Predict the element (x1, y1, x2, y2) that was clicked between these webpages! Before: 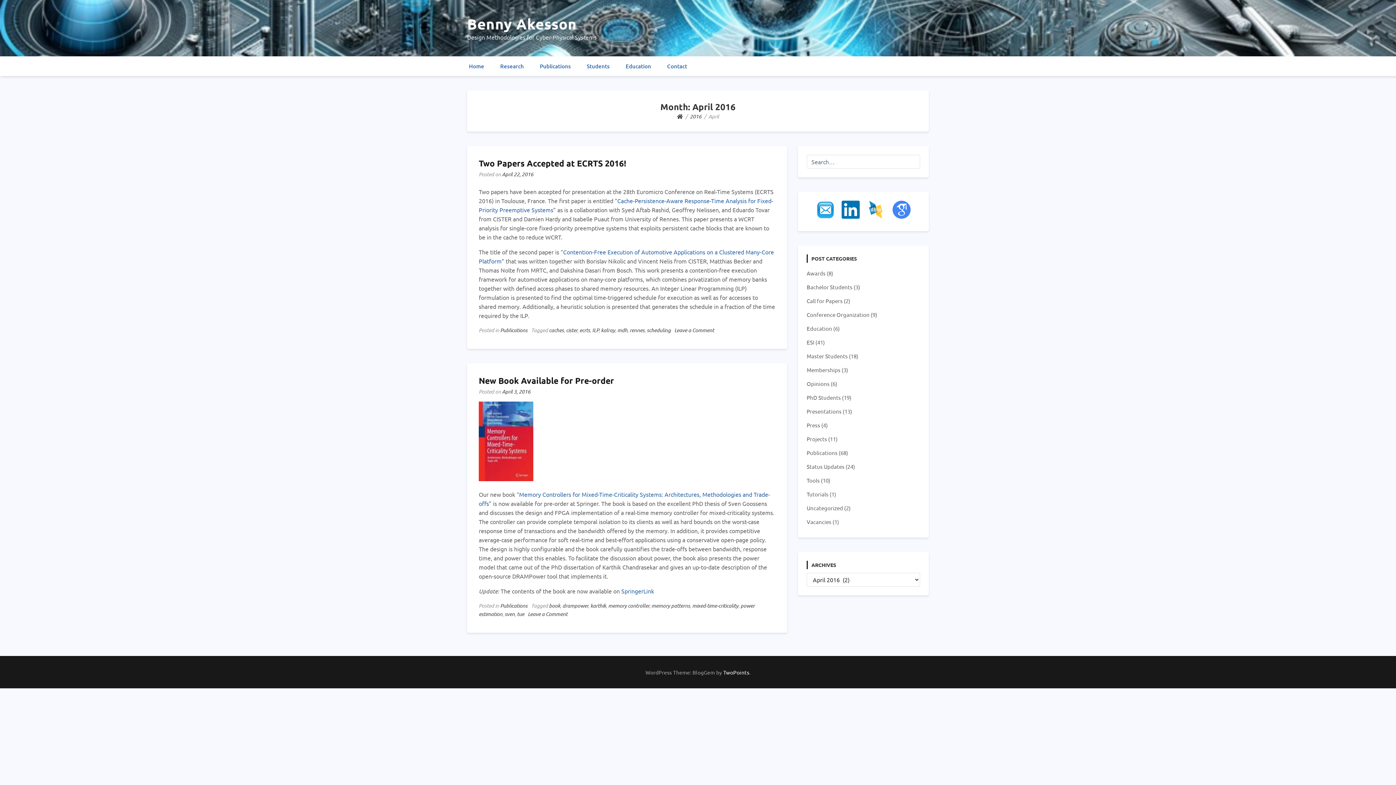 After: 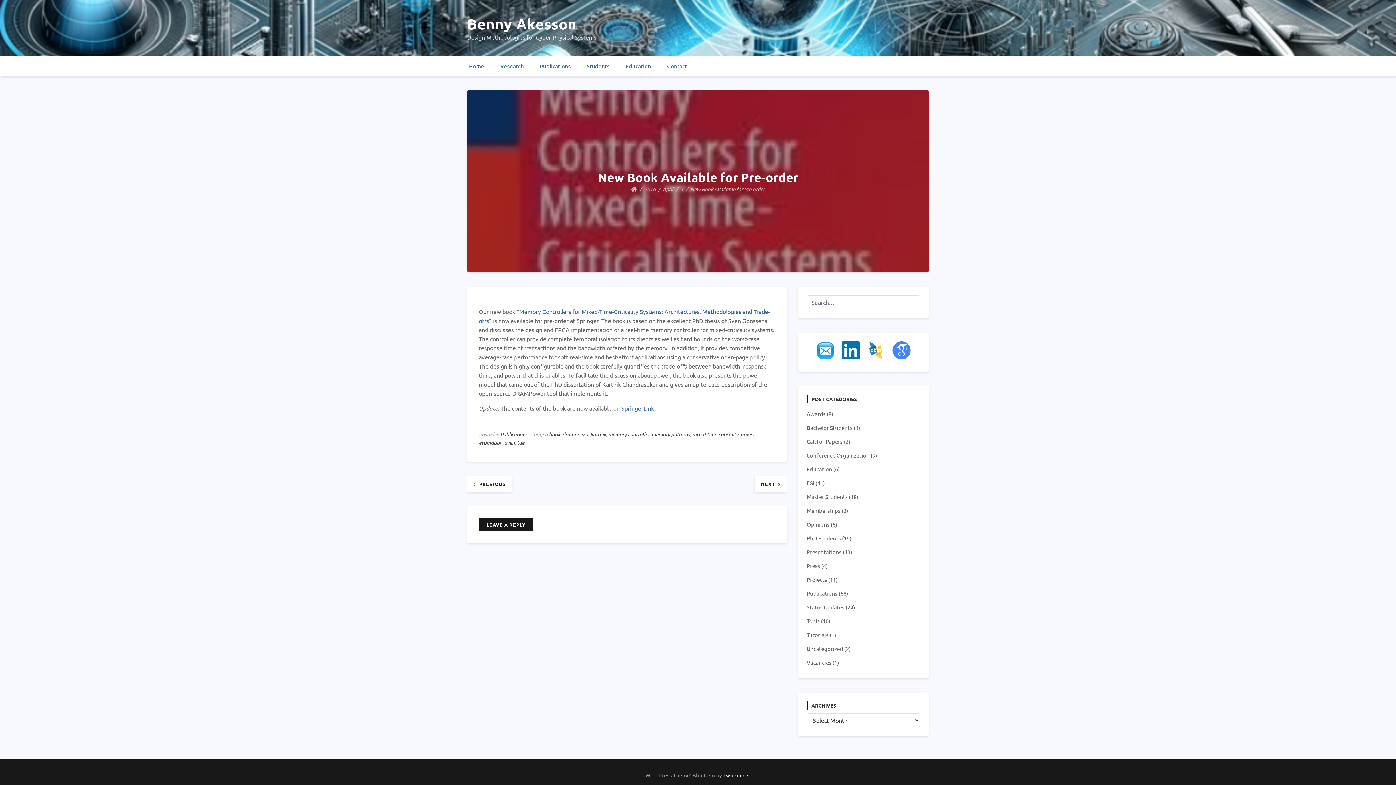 Action: label: April 3, 2016 bbox: (502, 388, 530, 395)